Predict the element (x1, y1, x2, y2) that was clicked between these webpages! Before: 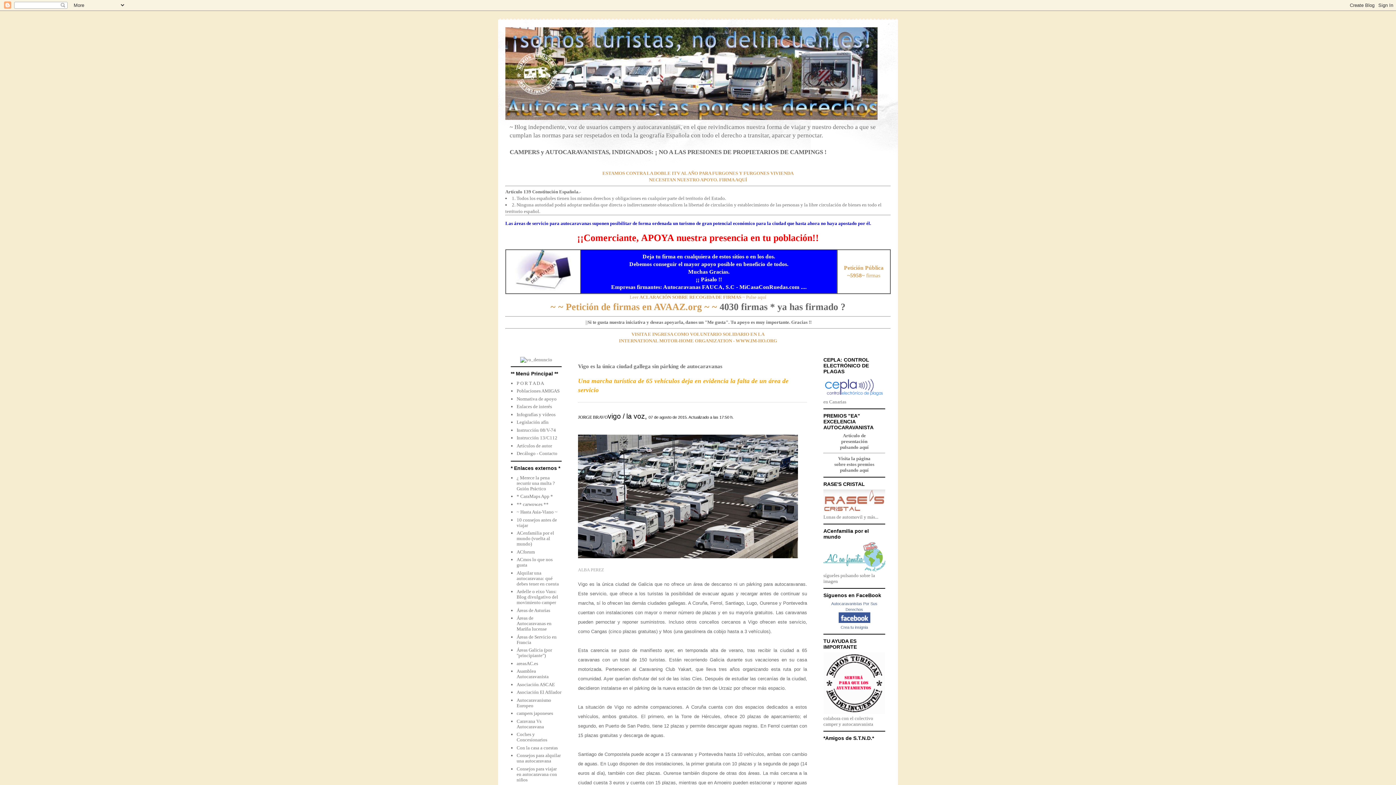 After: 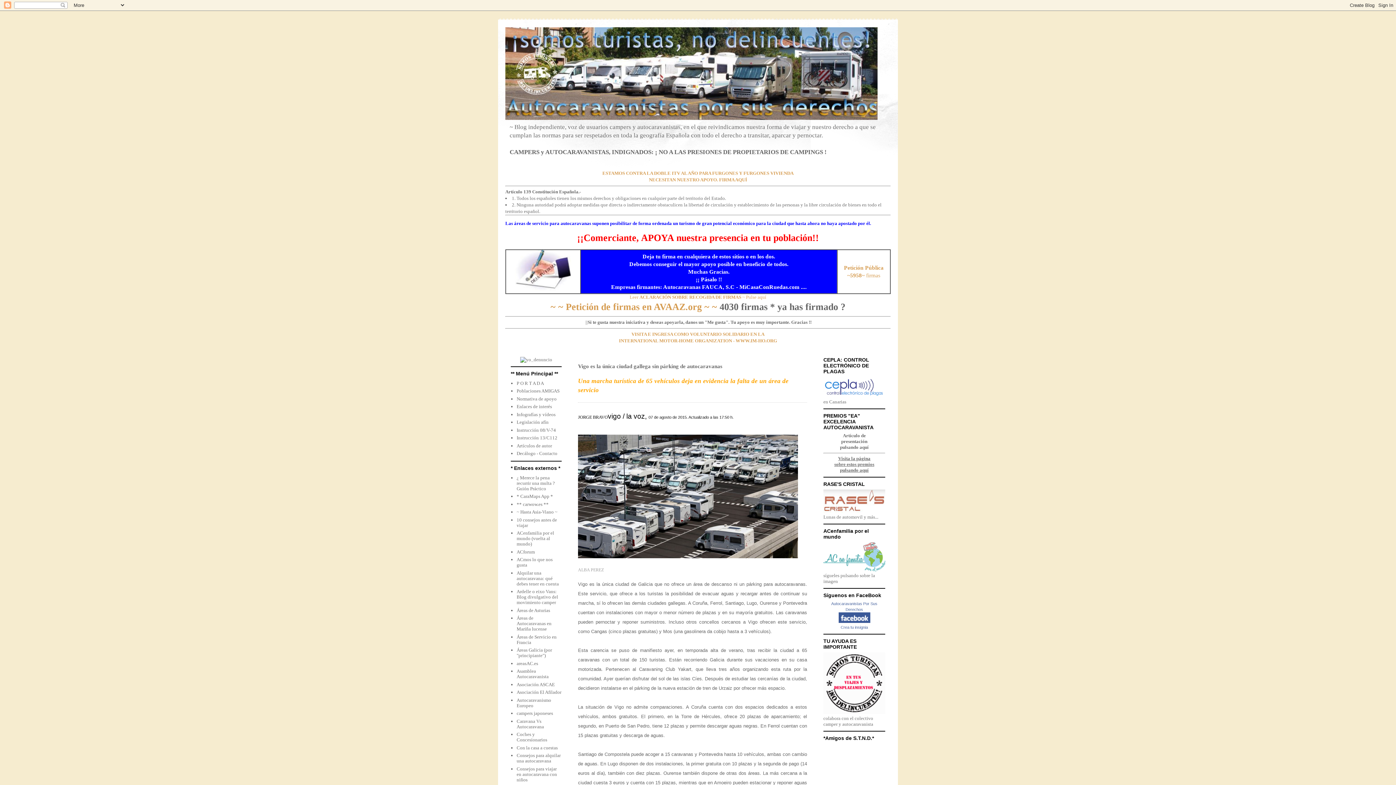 Action: bbox: (834, 456, 874, 473) label: Visita la página
sobre estos premios
pulsando aquí
